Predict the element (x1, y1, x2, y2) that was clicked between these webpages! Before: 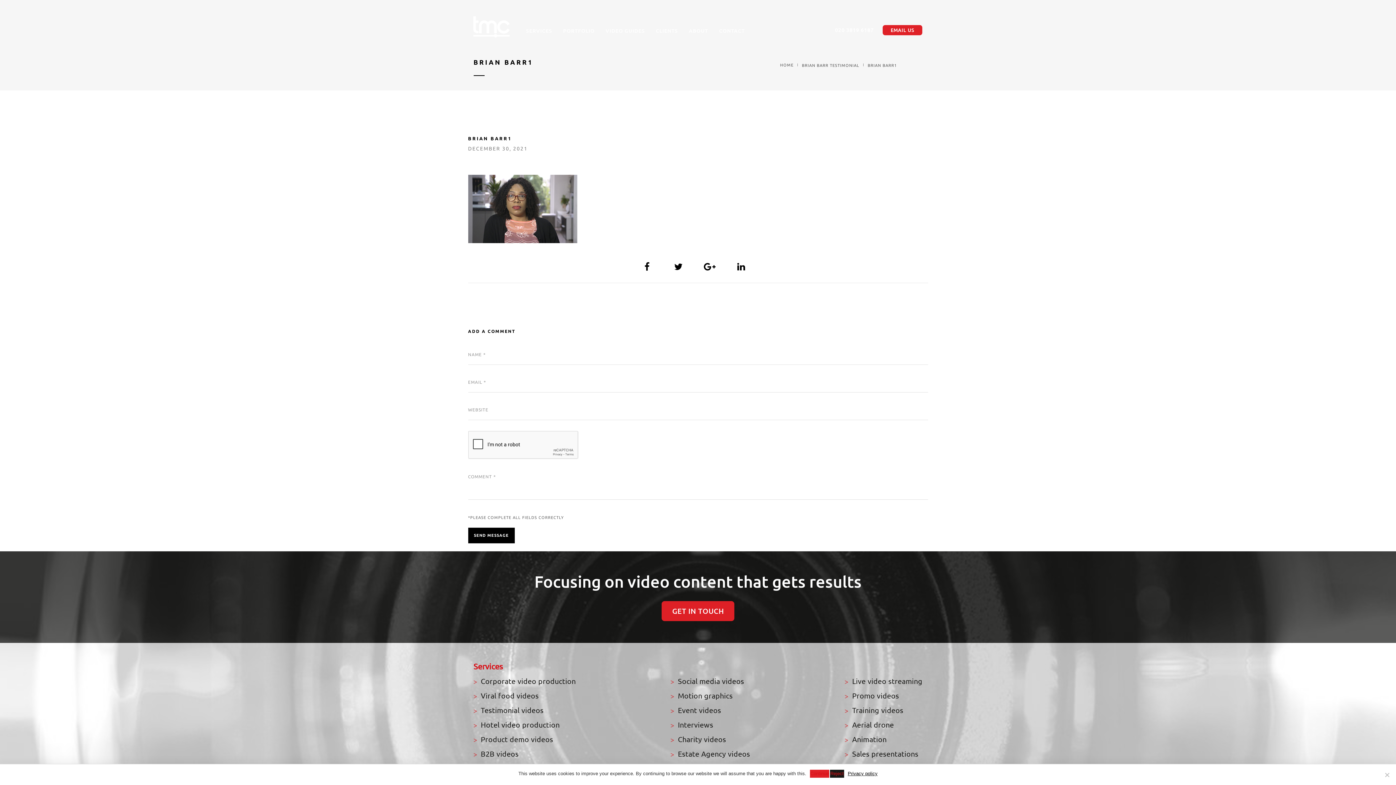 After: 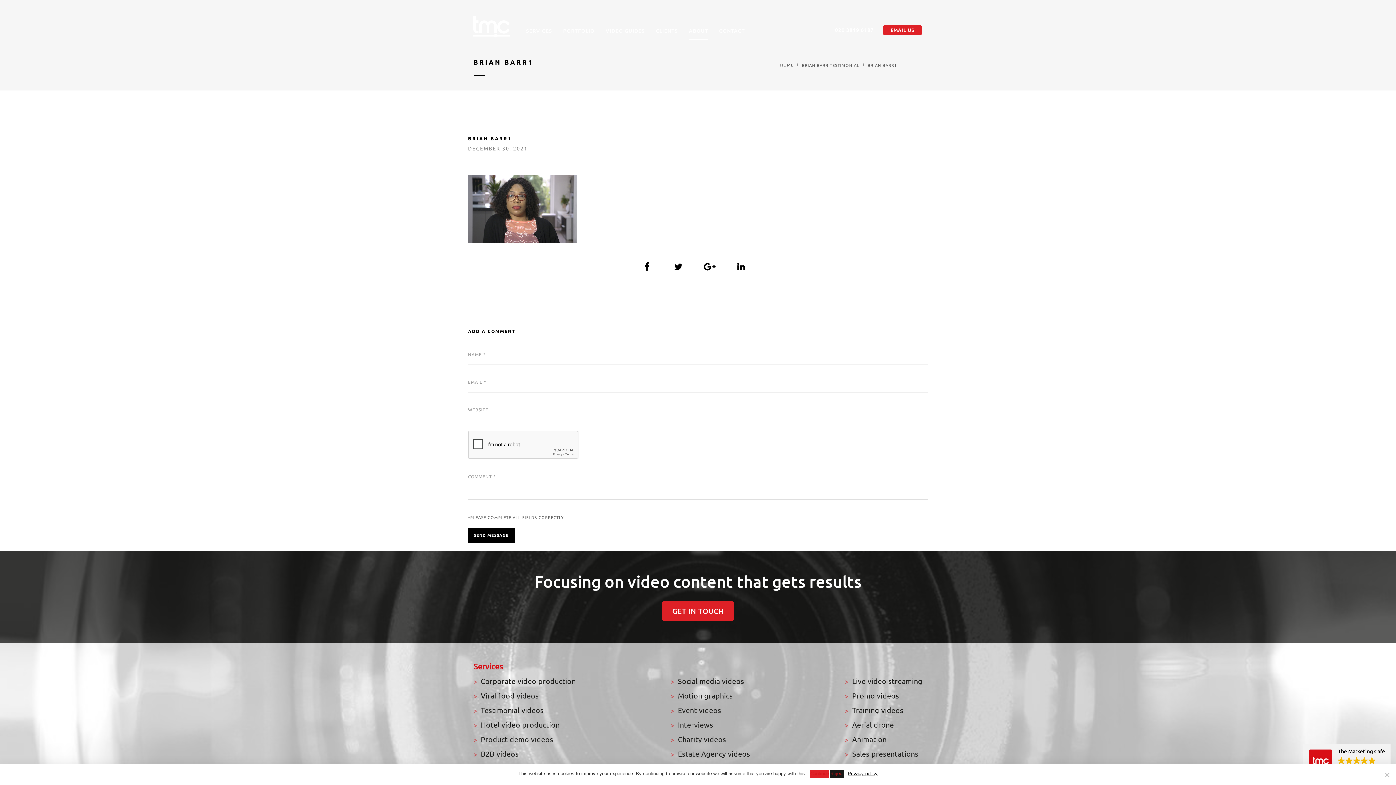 Action: label: ABOUT bbox: (689, 22, 708, 40)